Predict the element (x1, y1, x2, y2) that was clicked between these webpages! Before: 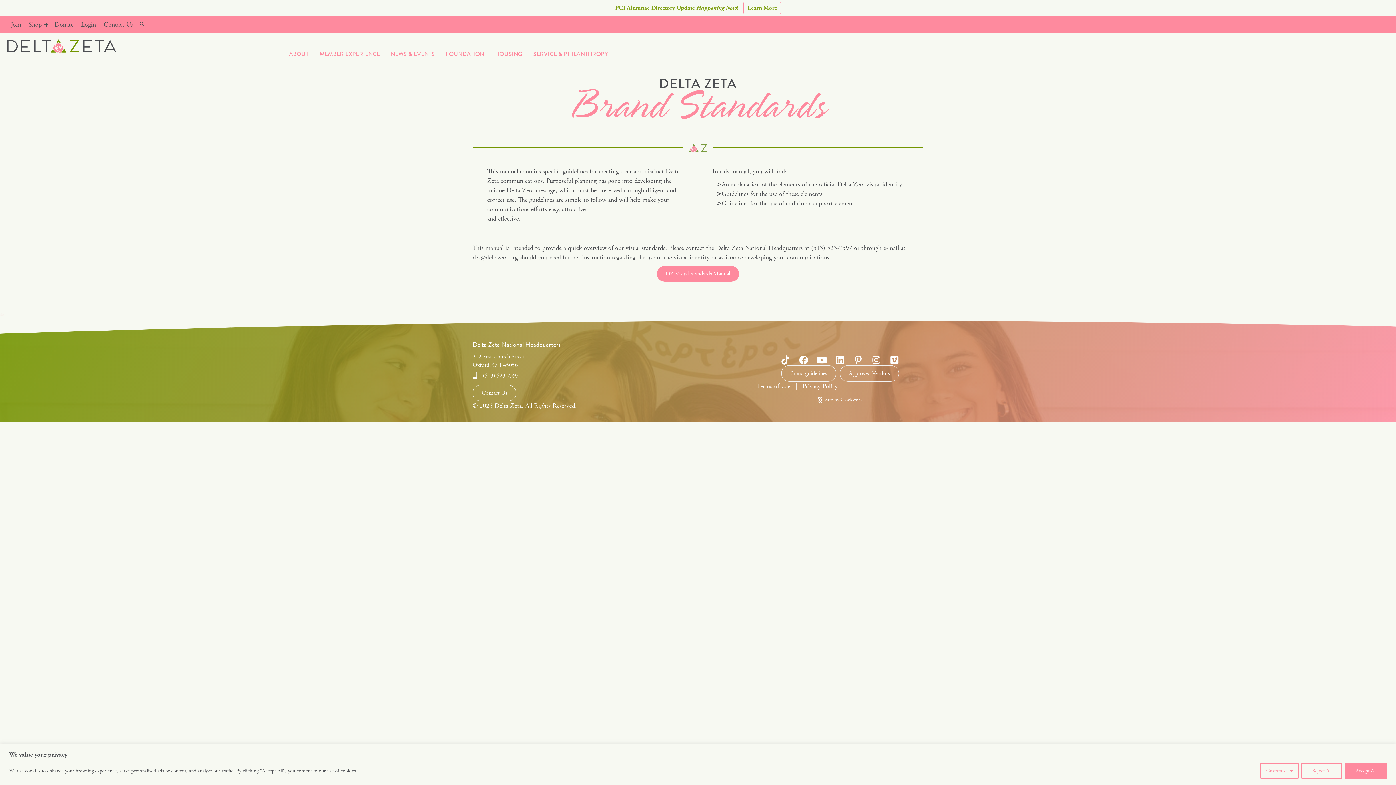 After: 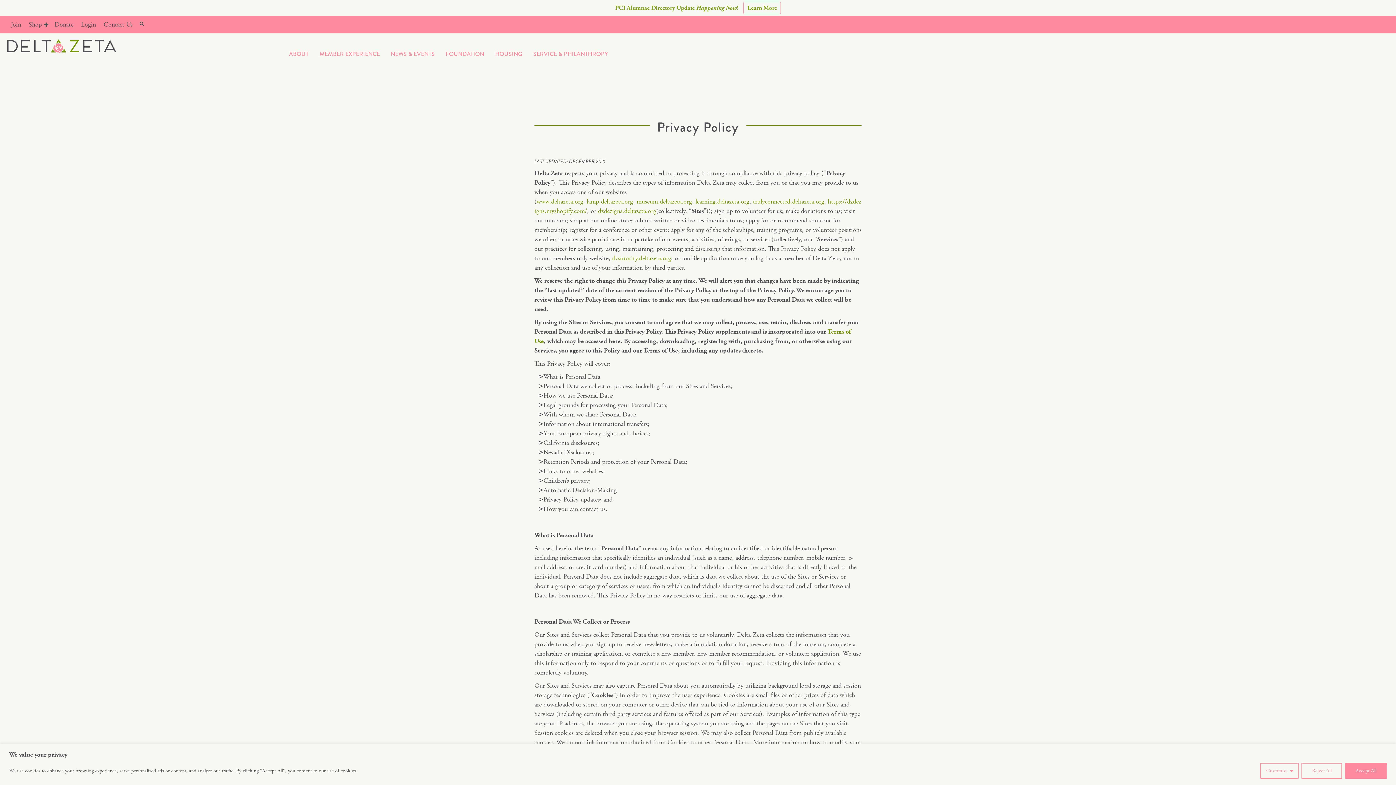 Action: label: Privacy Policy bbox: (802, 382, 837, 390)